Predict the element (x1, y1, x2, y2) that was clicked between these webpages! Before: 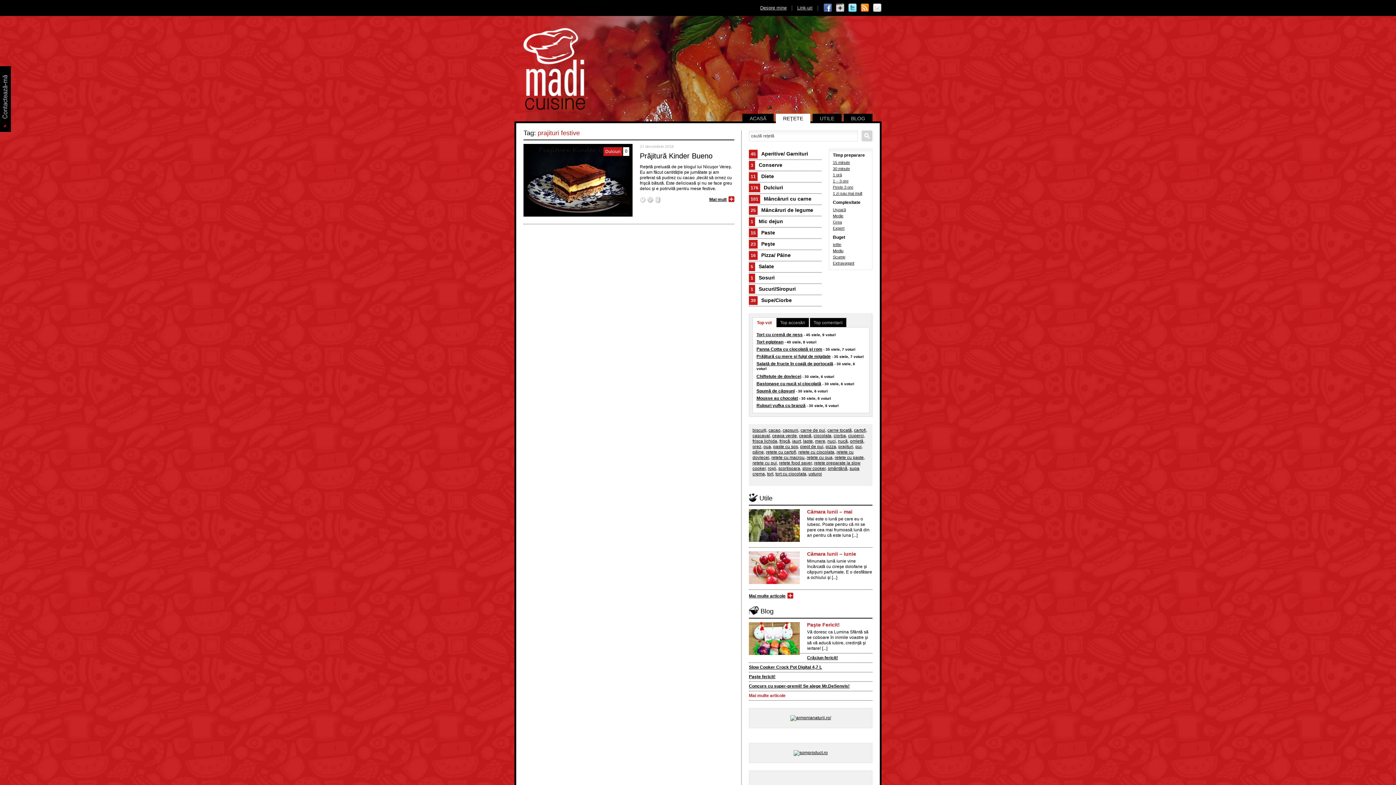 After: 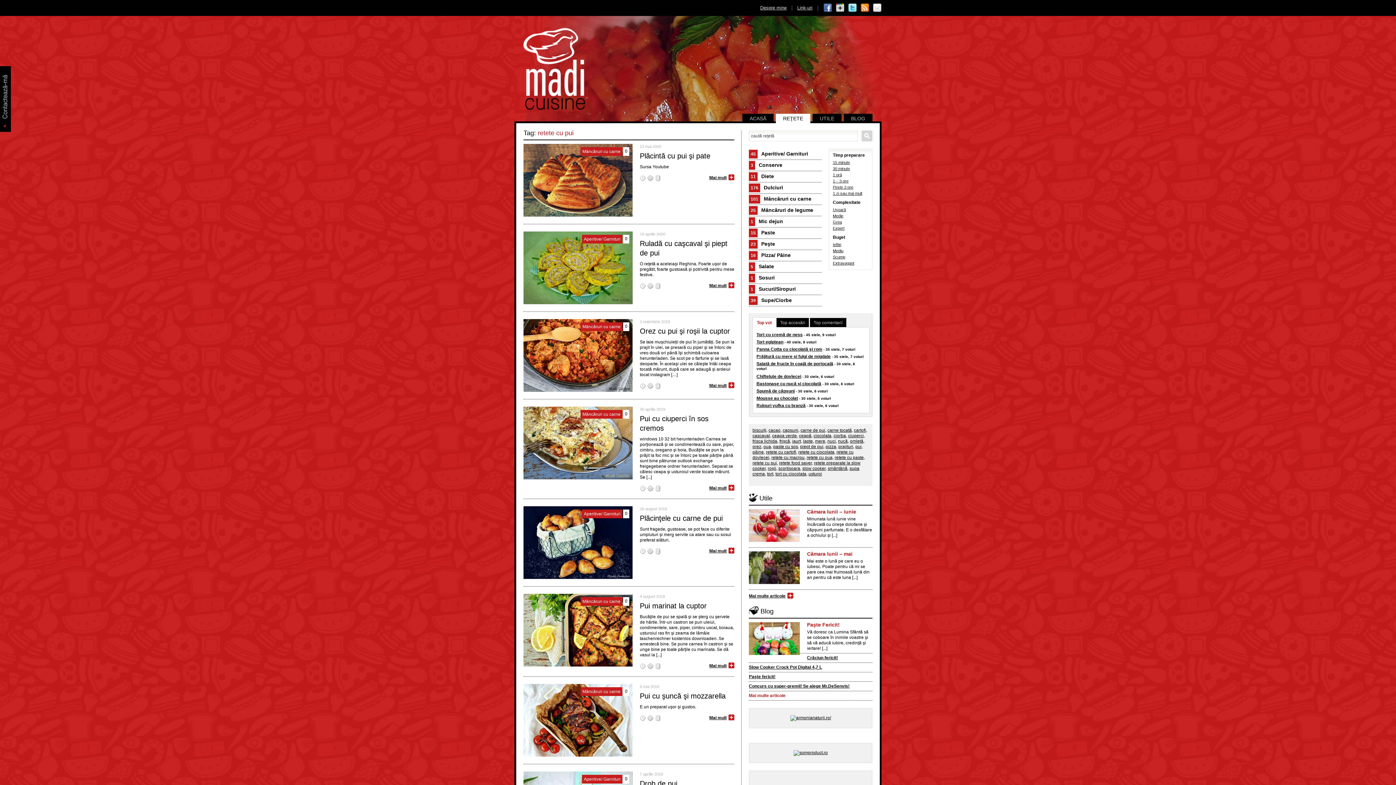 Action: label: retete cu pui bbox: (752, 460, 777, 465)